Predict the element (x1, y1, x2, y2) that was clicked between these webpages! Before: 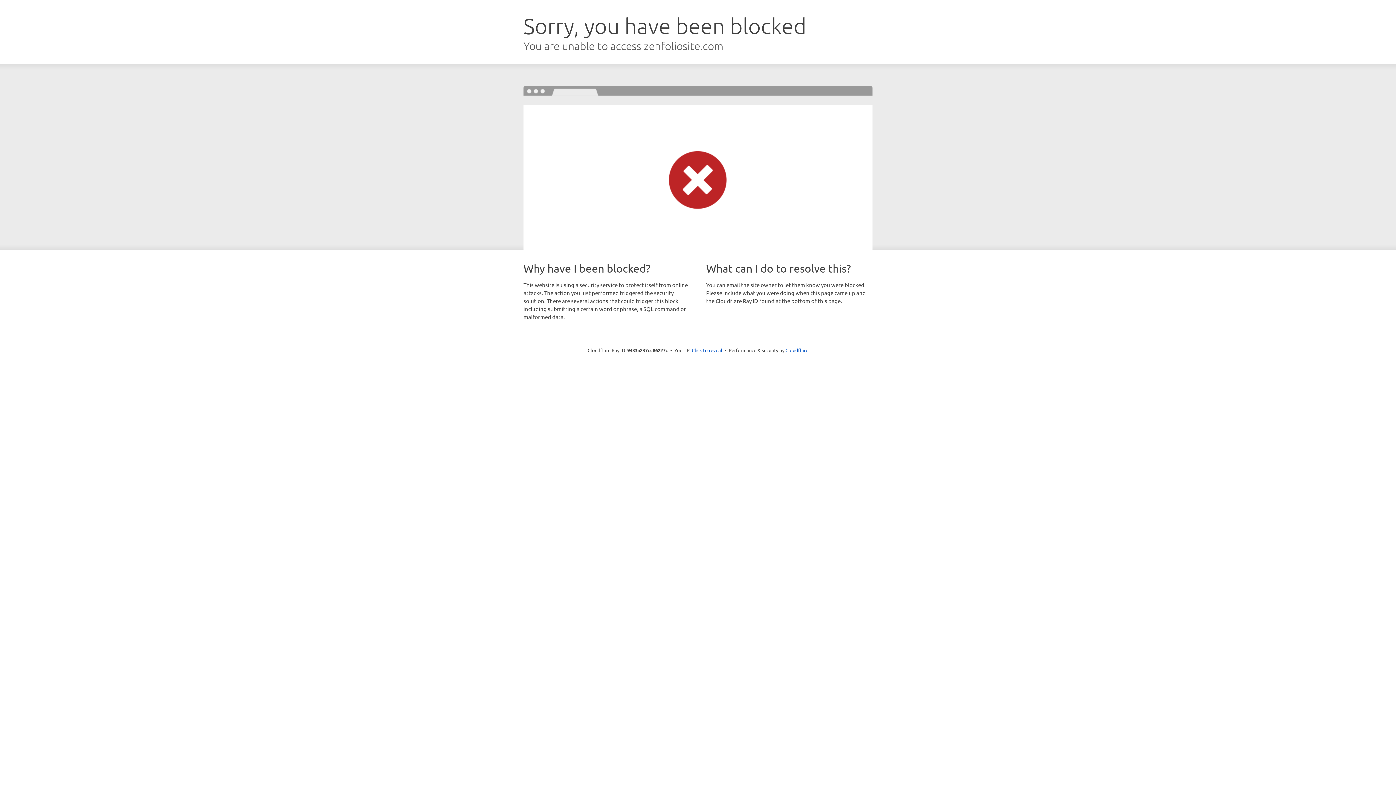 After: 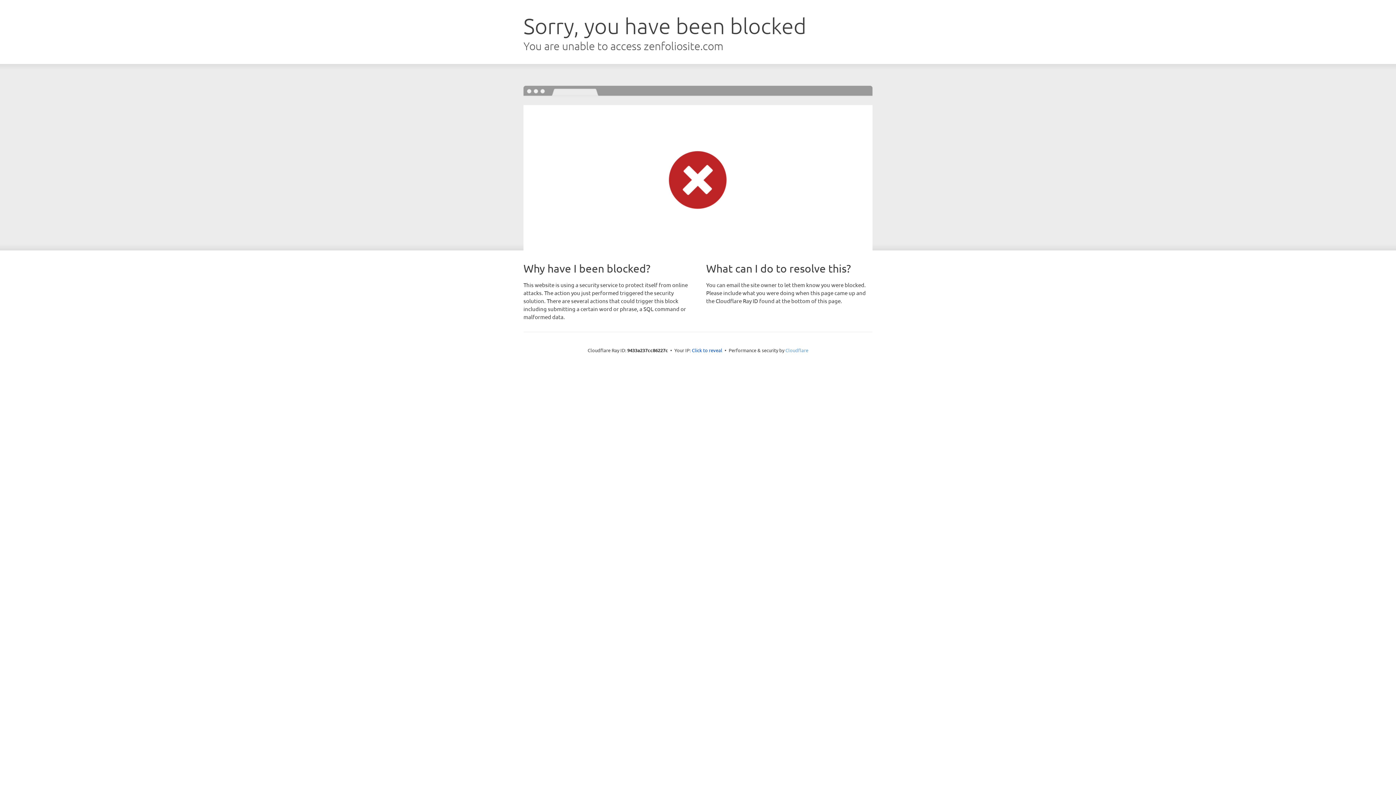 Action: label: Cloudflare bbox: (785, 347, 808, 353)